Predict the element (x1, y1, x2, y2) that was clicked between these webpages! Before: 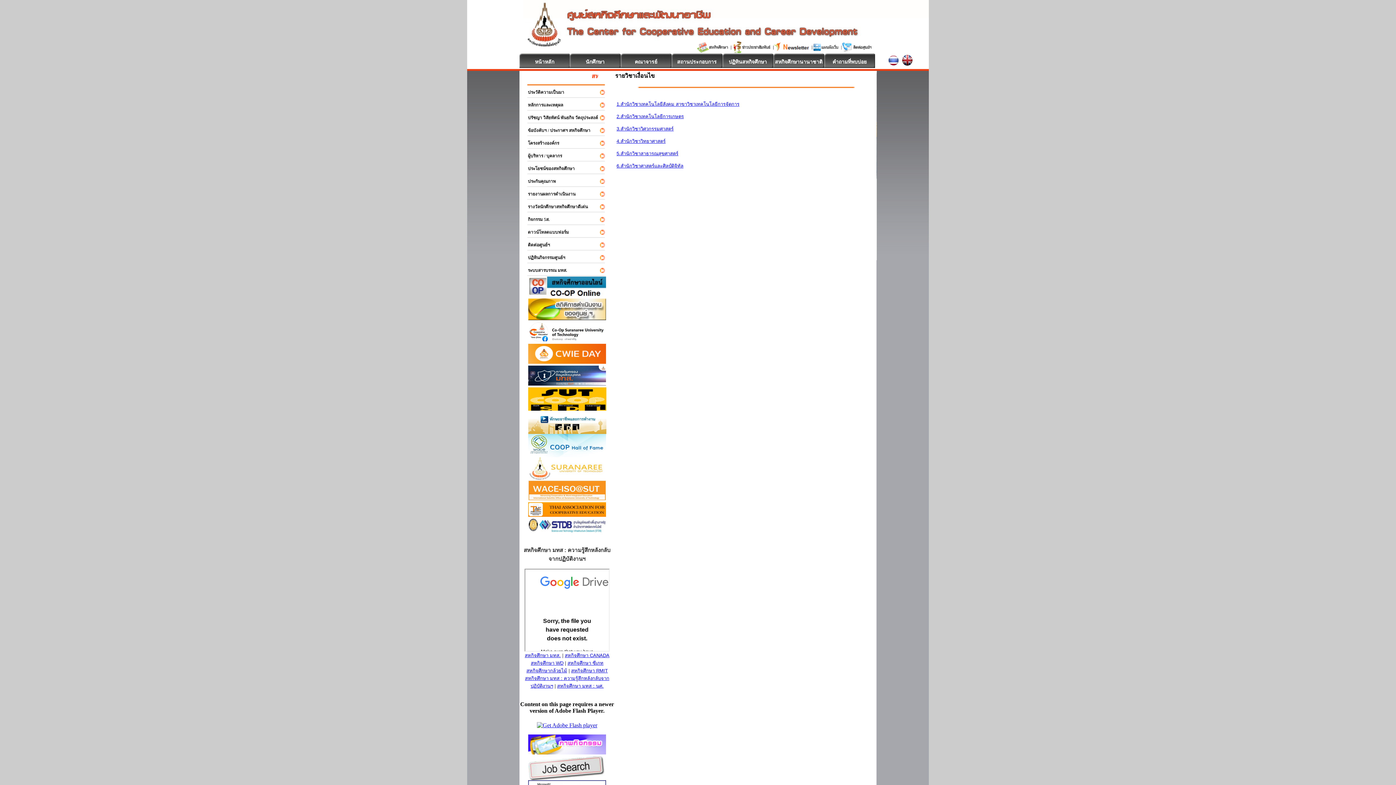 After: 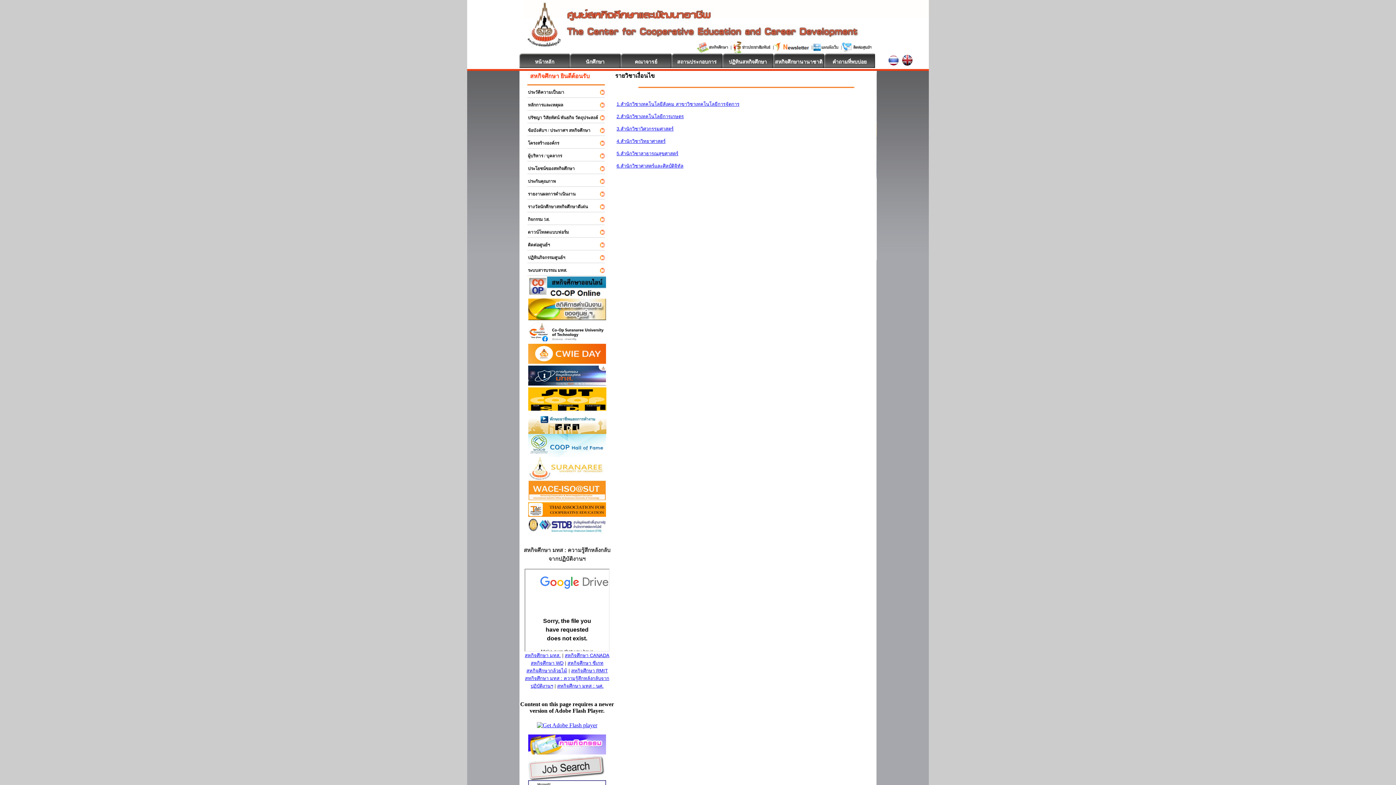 Action: label: 3.สำนักวิชาวิศวกรรมศาสตร์ bbox: (616, 126, 673, 131)